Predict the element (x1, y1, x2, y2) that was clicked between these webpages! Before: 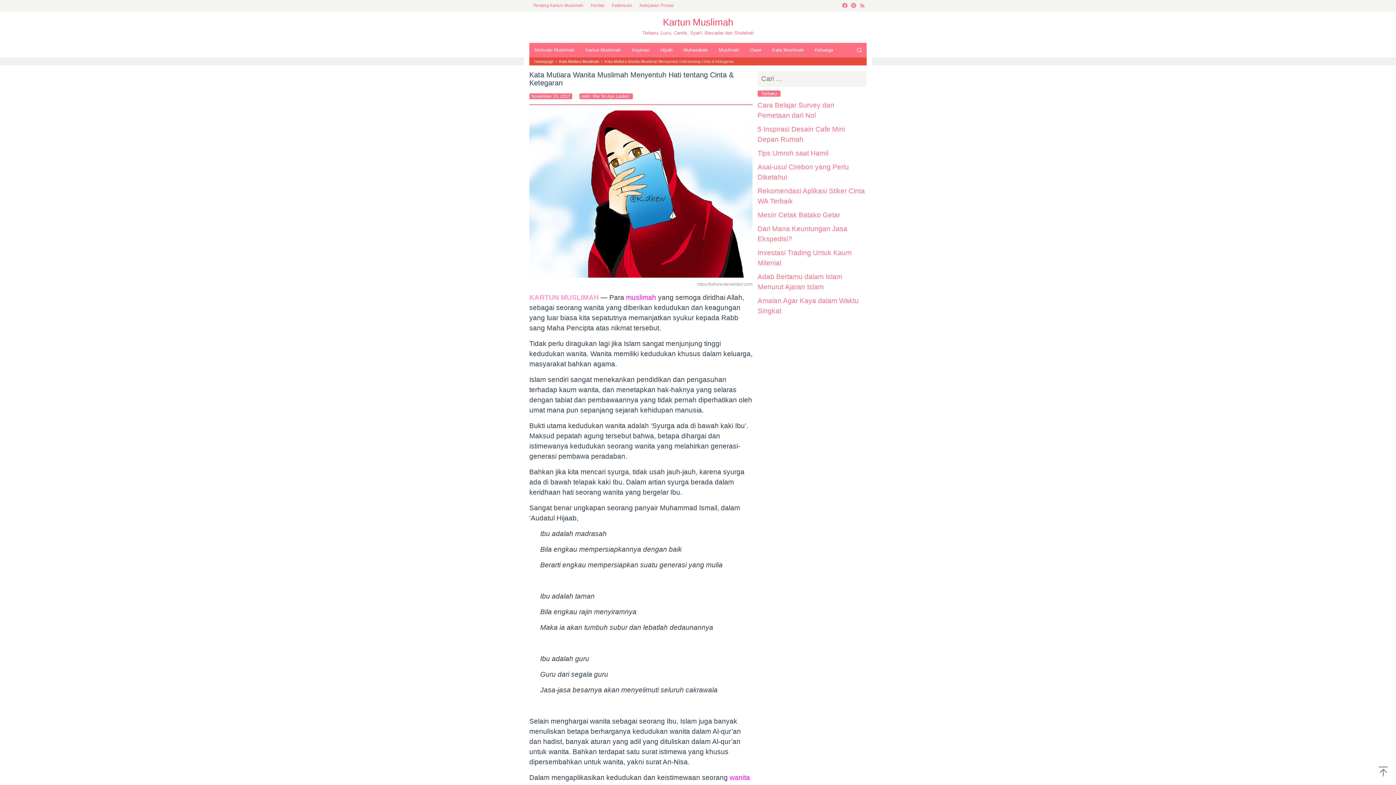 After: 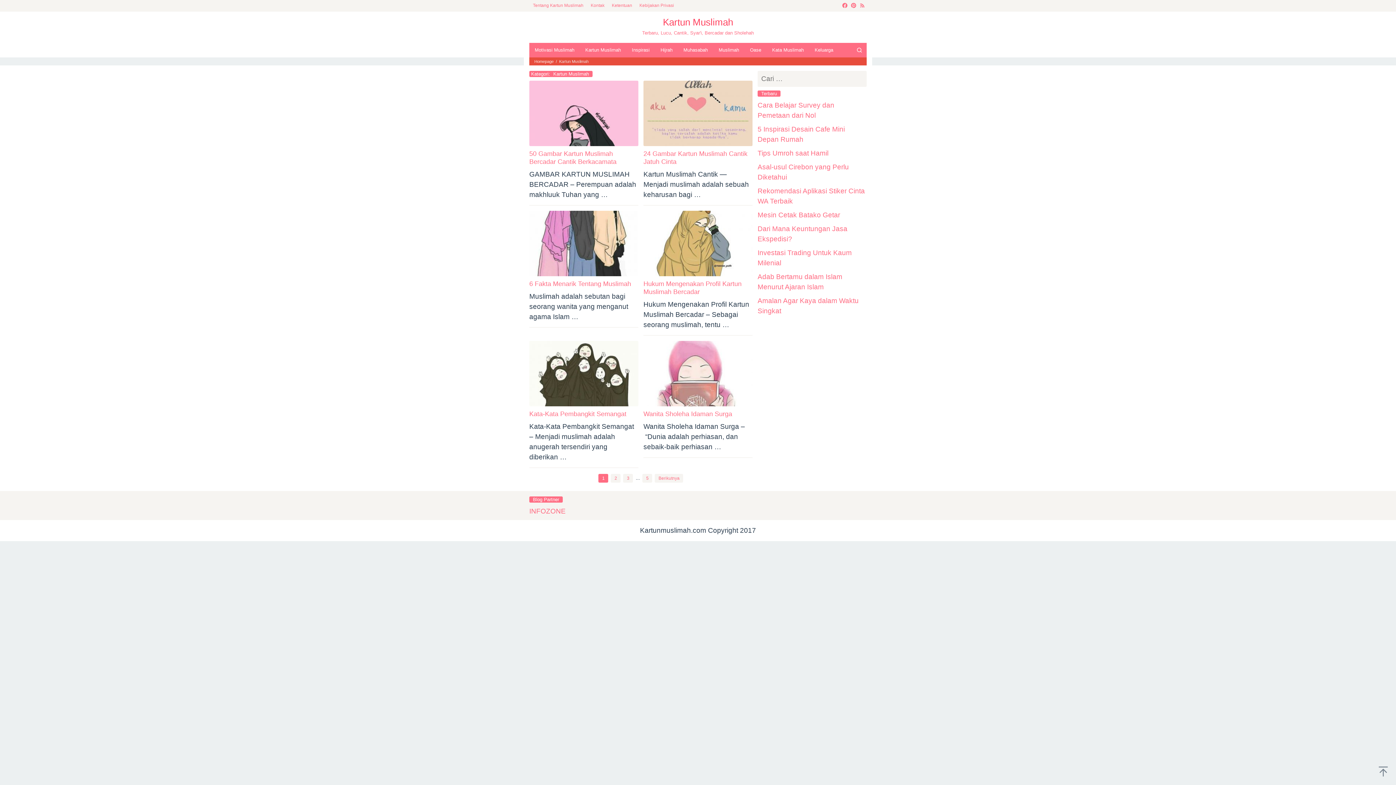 Action: label: Kartun Muslimah bbox: (580, 42, 626, 57)